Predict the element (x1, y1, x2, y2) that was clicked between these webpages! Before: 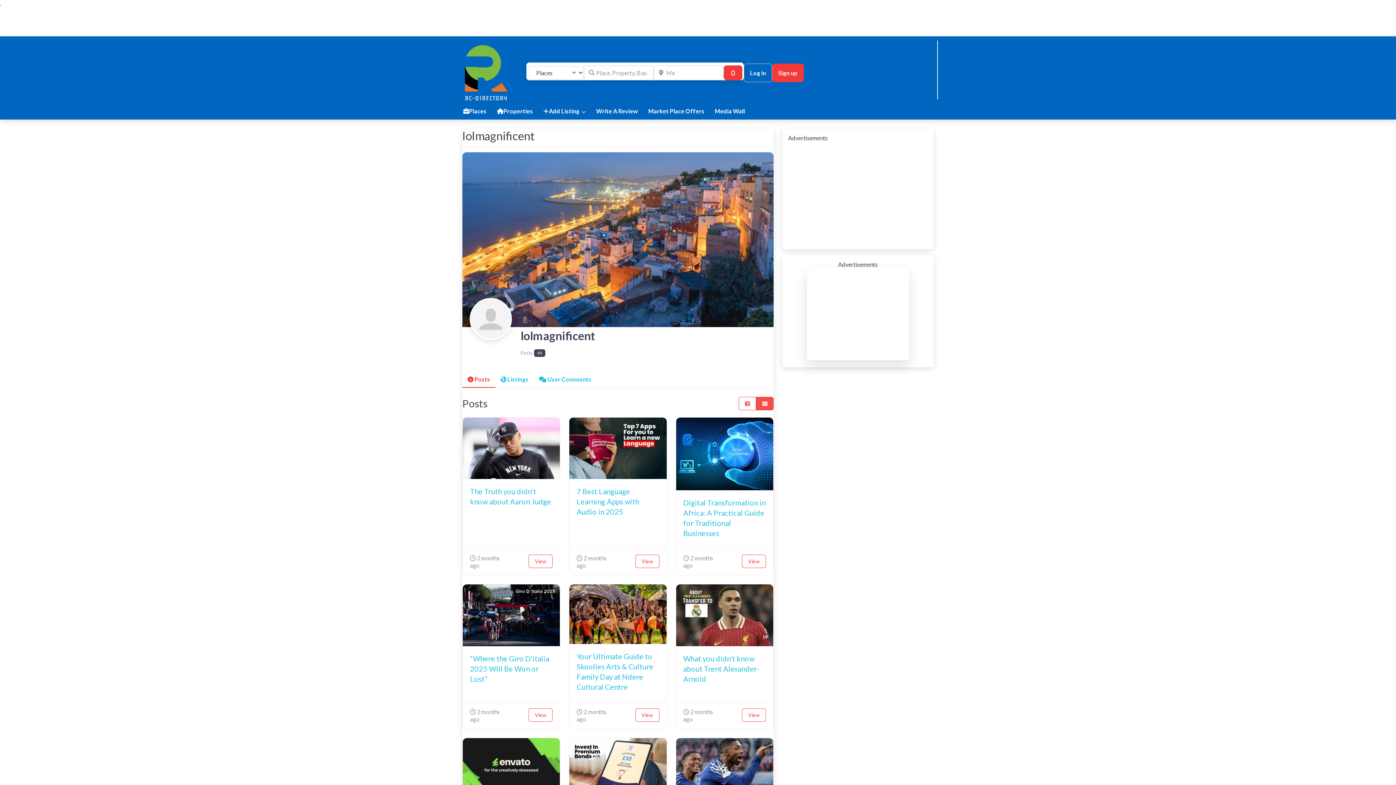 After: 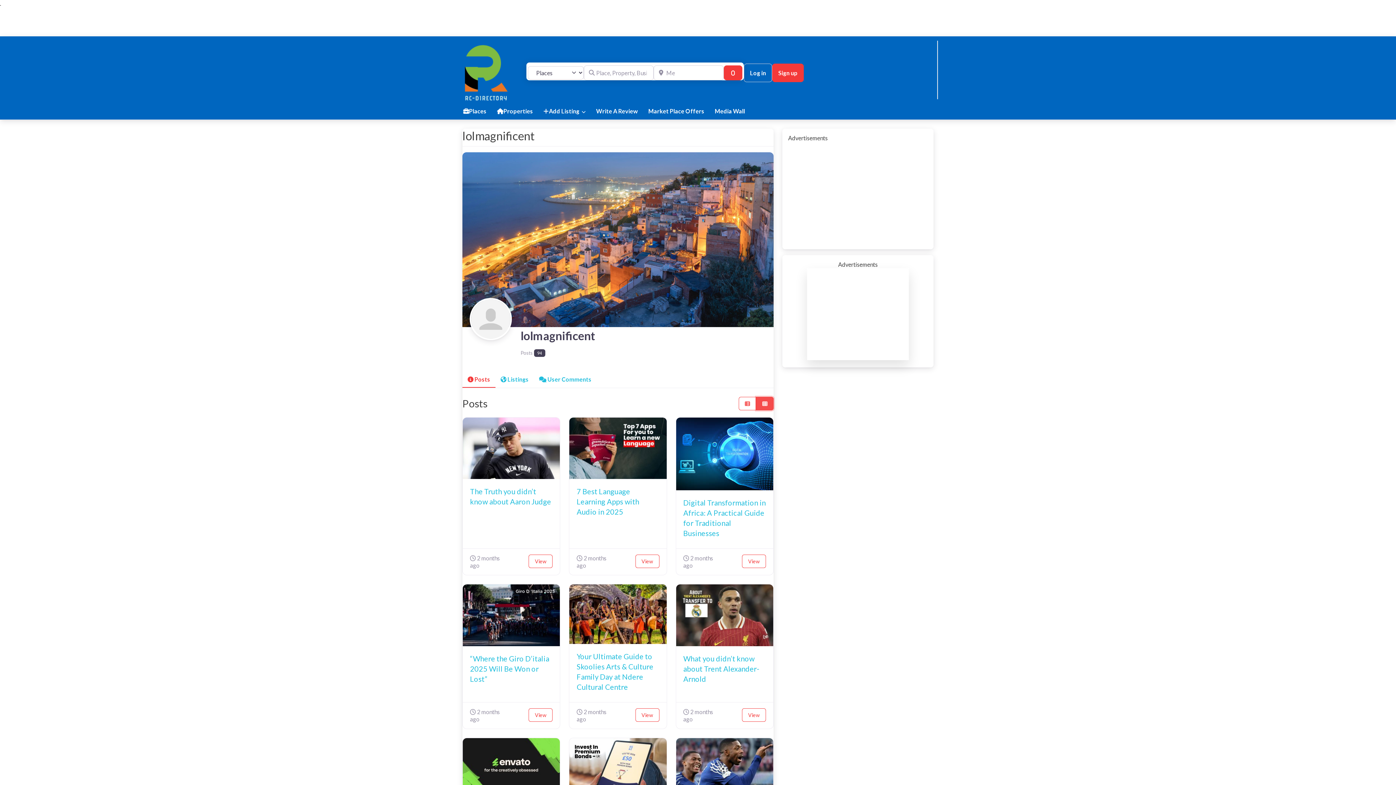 Action: bbox: (756, 397, 773, 410)